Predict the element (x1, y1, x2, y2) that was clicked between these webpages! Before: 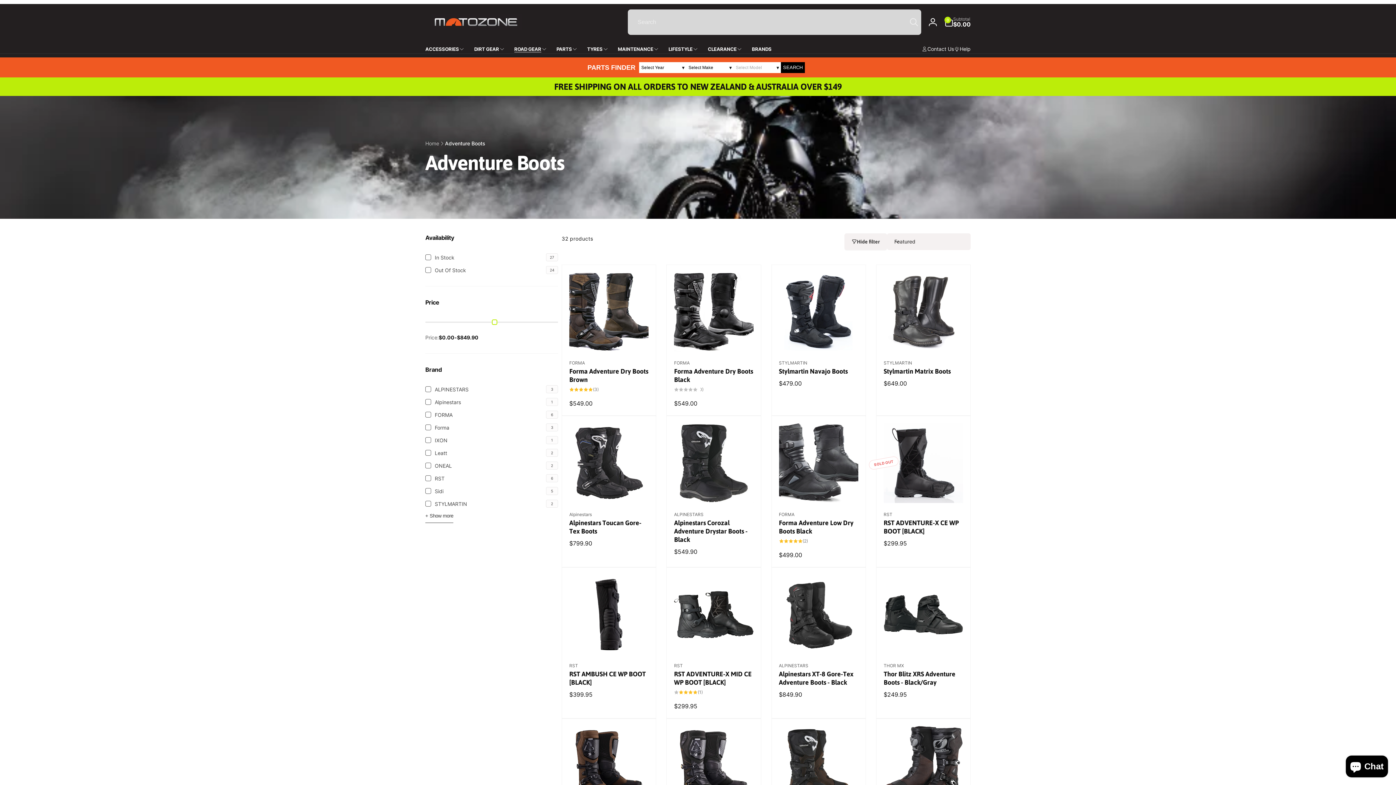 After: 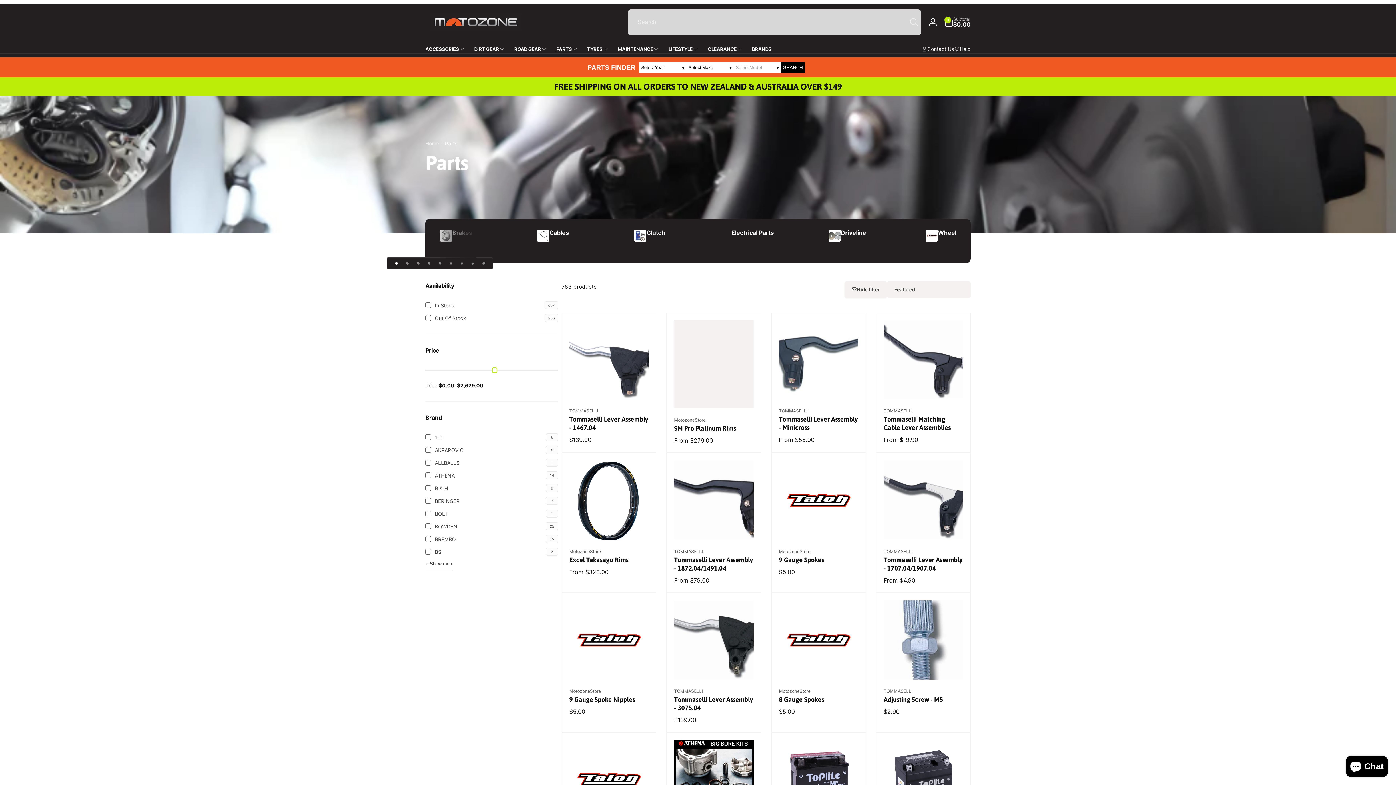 Action: label: PARTS bbox: (551, 44, 581, 53)